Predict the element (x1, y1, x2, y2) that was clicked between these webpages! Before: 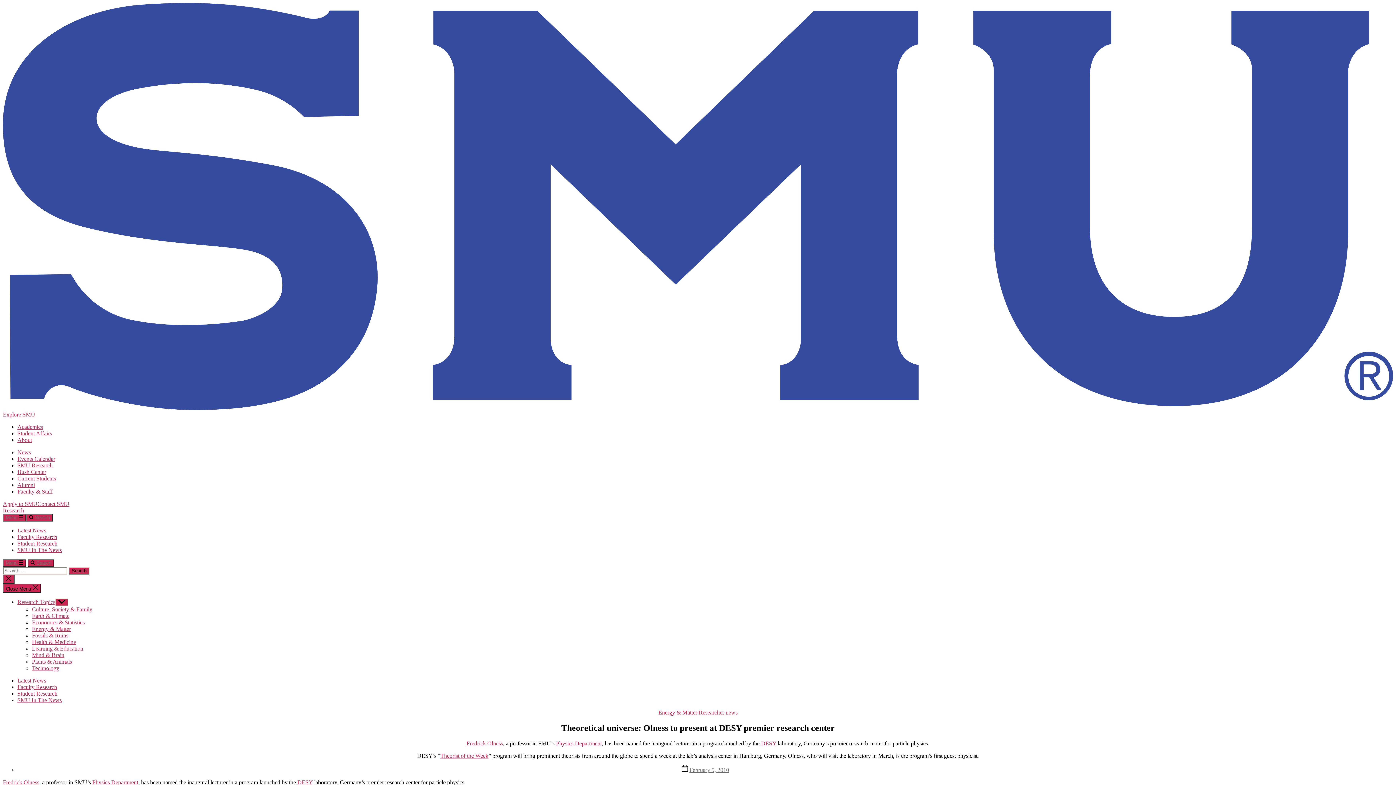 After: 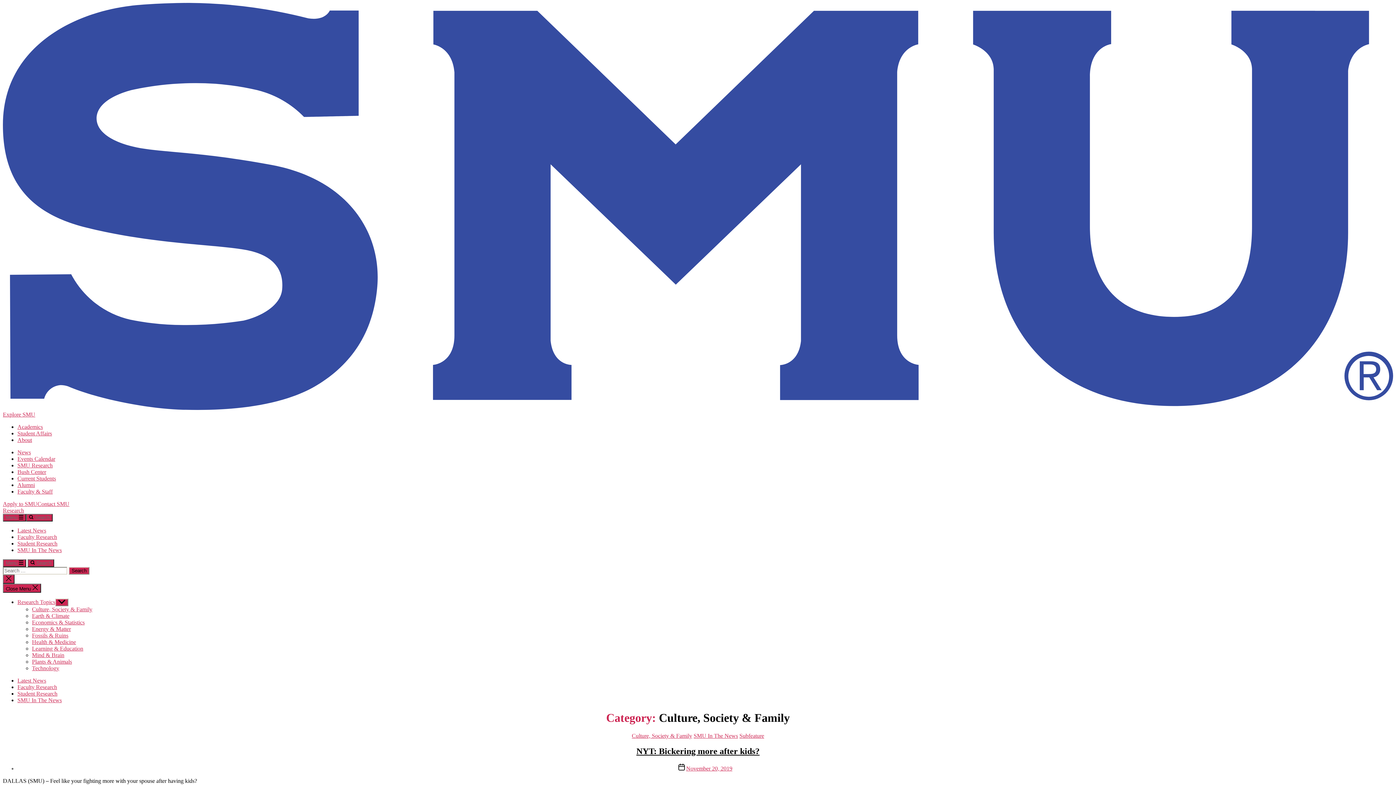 Action: label: Culture, Society & Family bbox: (32, 606, 92, 612)